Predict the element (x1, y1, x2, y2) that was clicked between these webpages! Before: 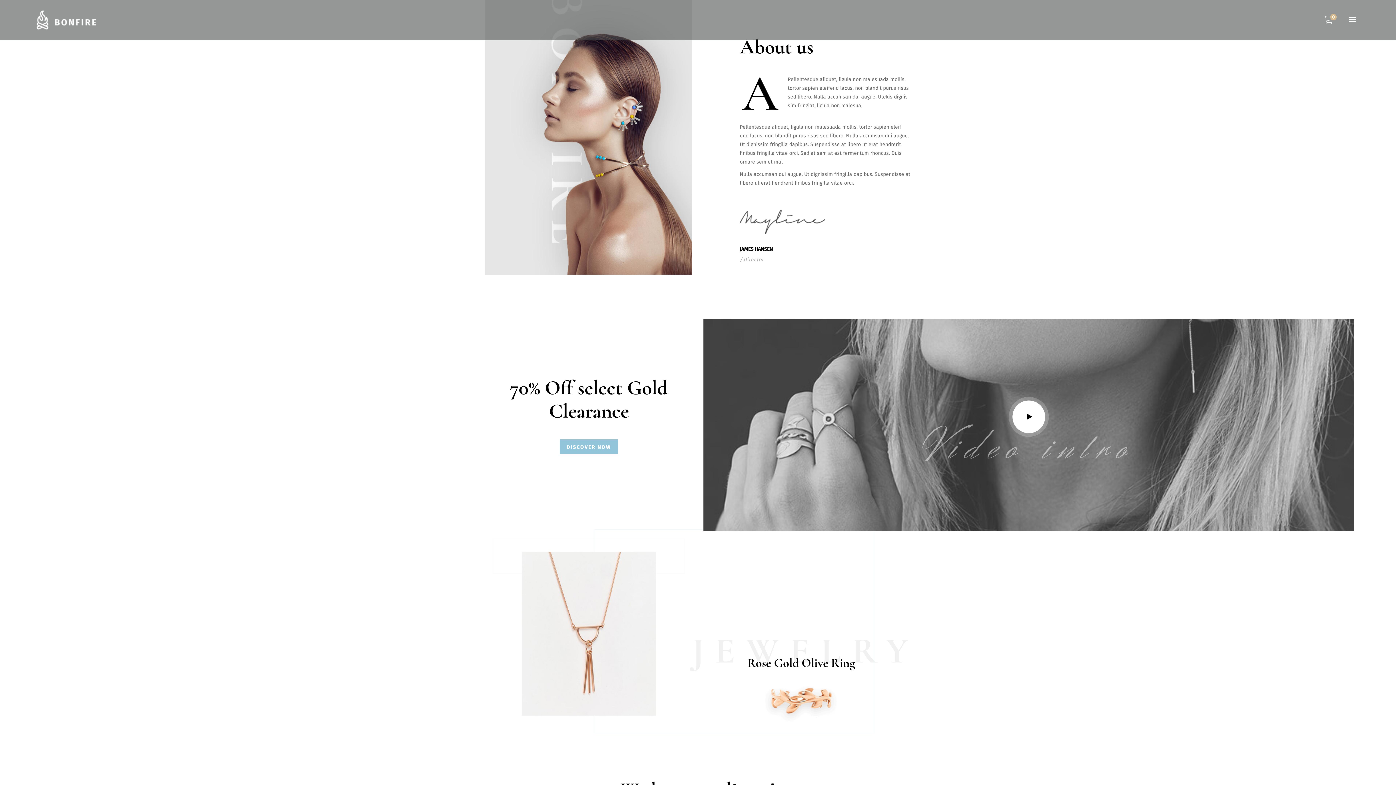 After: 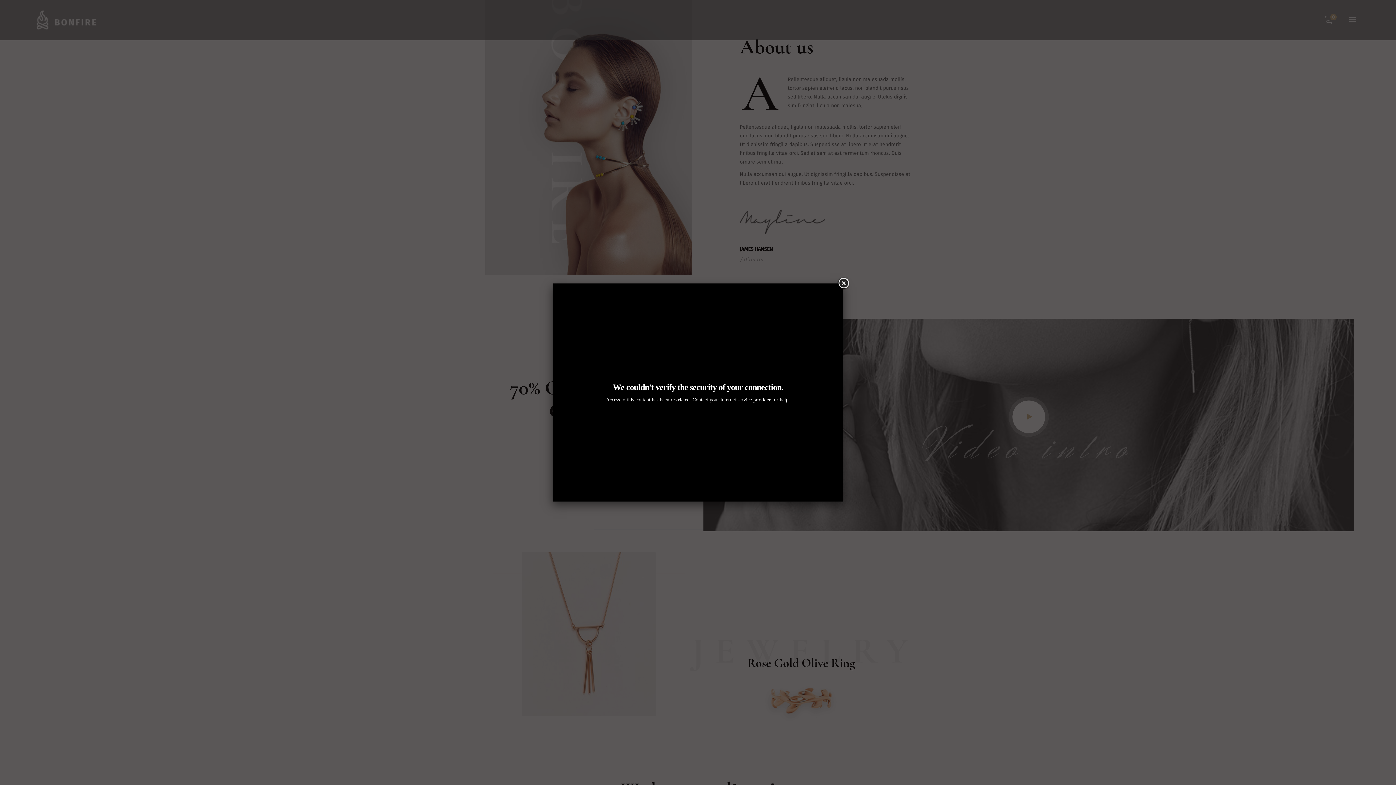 Action: bbox: (1009, 396, 1049, 436)